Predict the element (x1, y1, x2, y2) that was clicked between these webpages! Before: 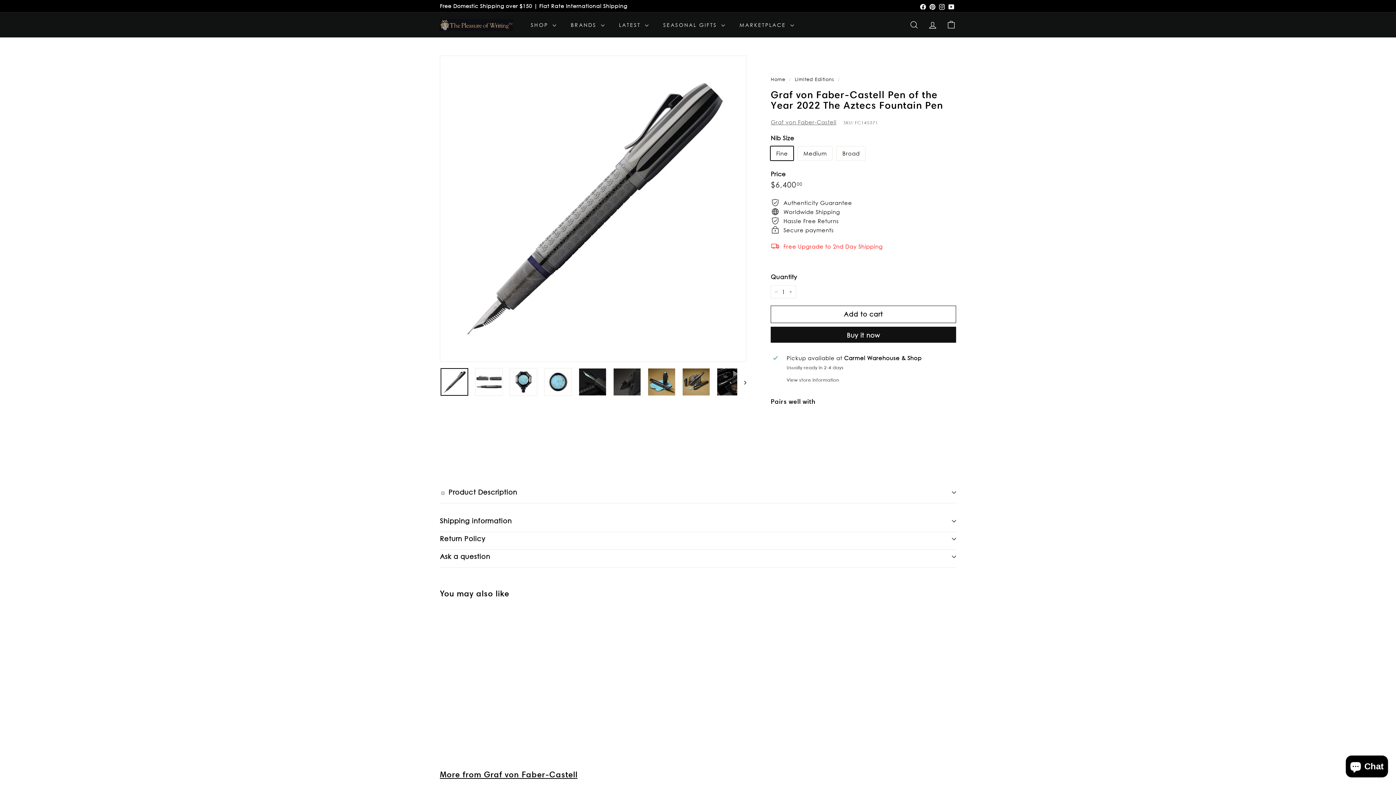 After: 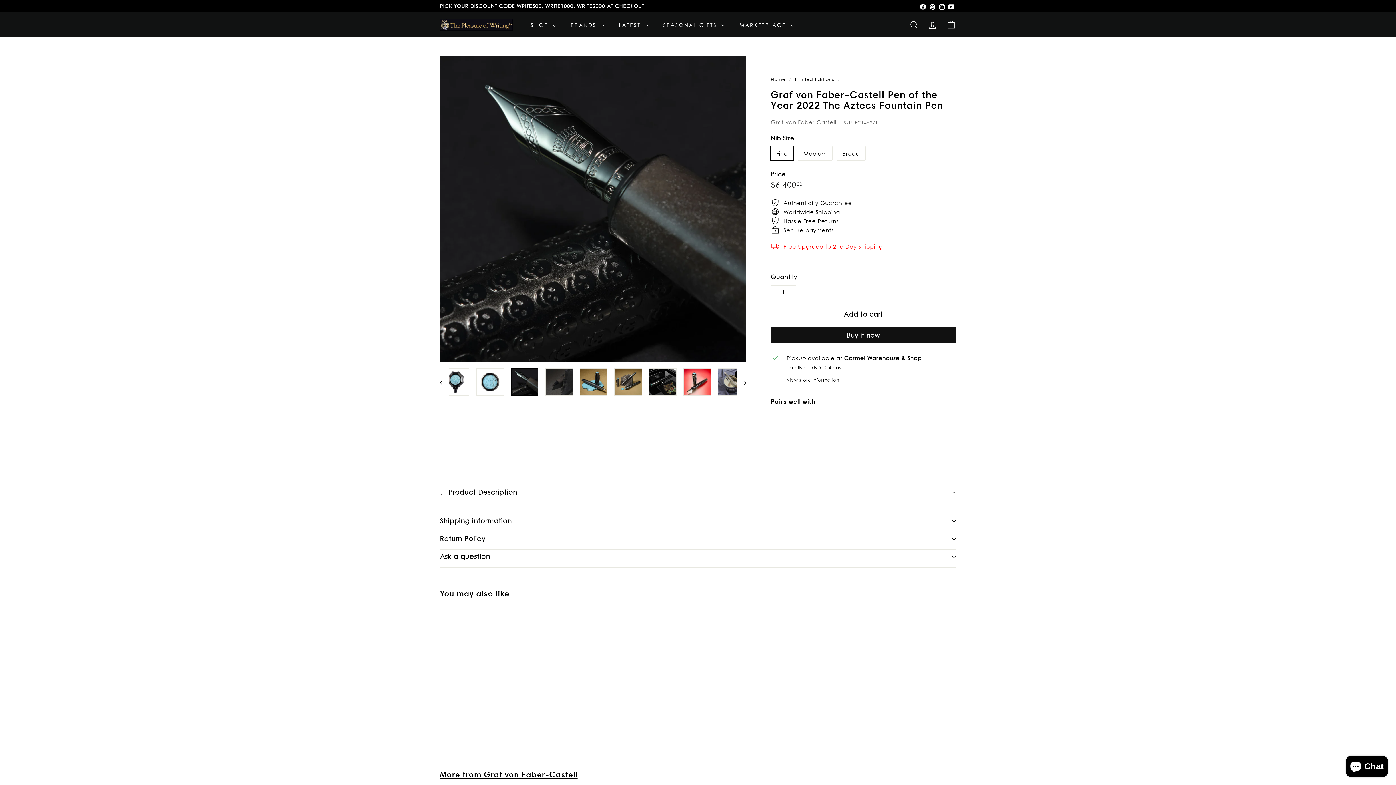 Action: bbox: (578, 368, 606, 396)